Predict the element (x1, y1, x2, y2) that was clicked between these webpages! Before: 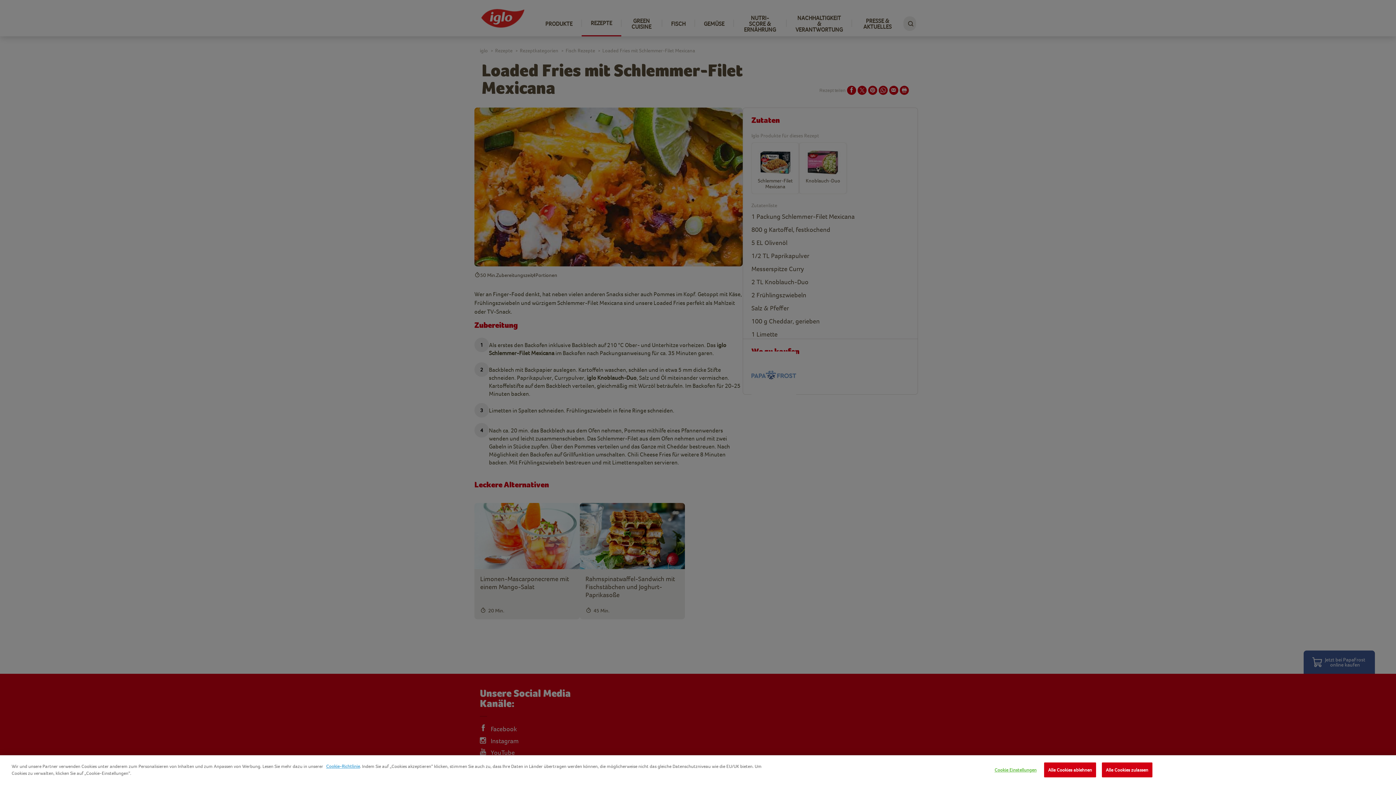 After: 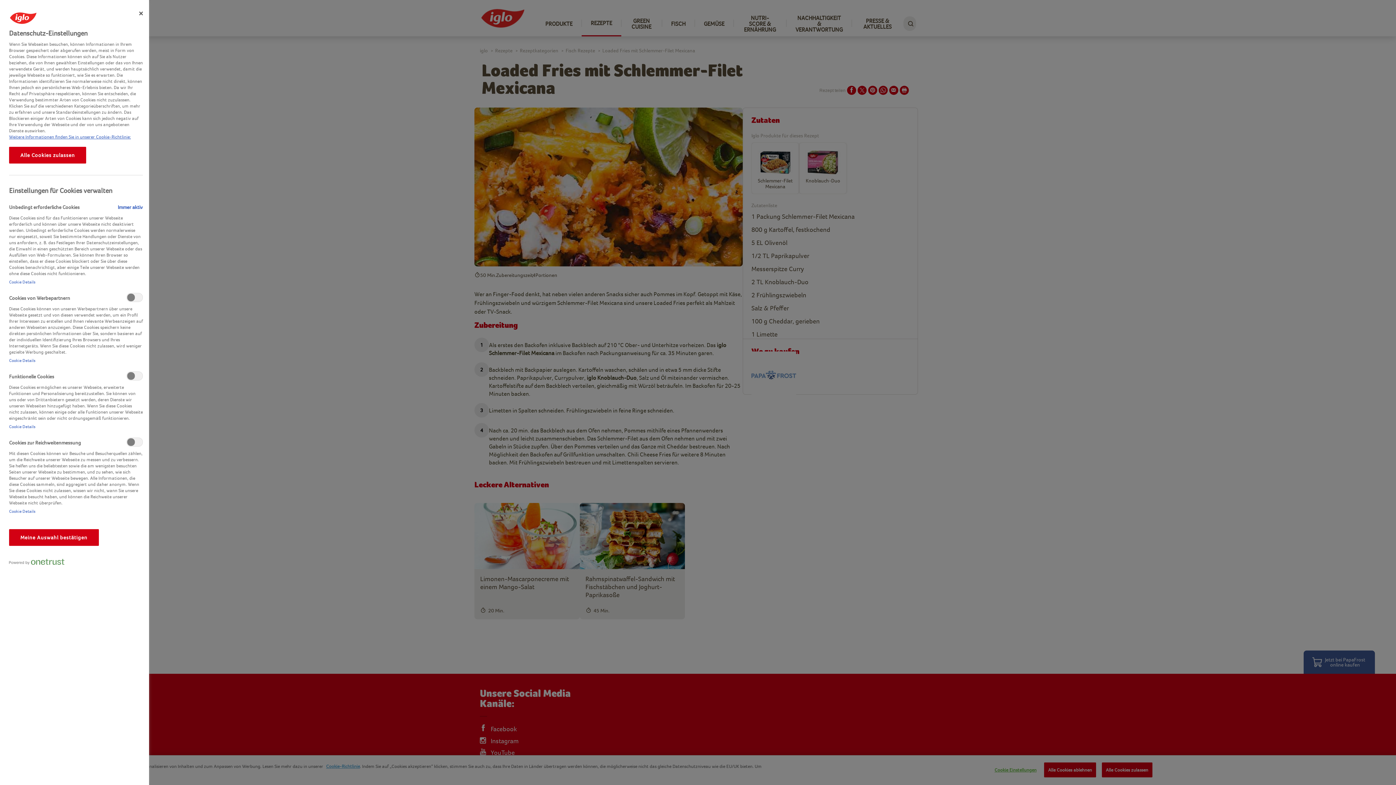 Action: bbox: (993, 763, 1038, 777) label: Cookie Einstellungen